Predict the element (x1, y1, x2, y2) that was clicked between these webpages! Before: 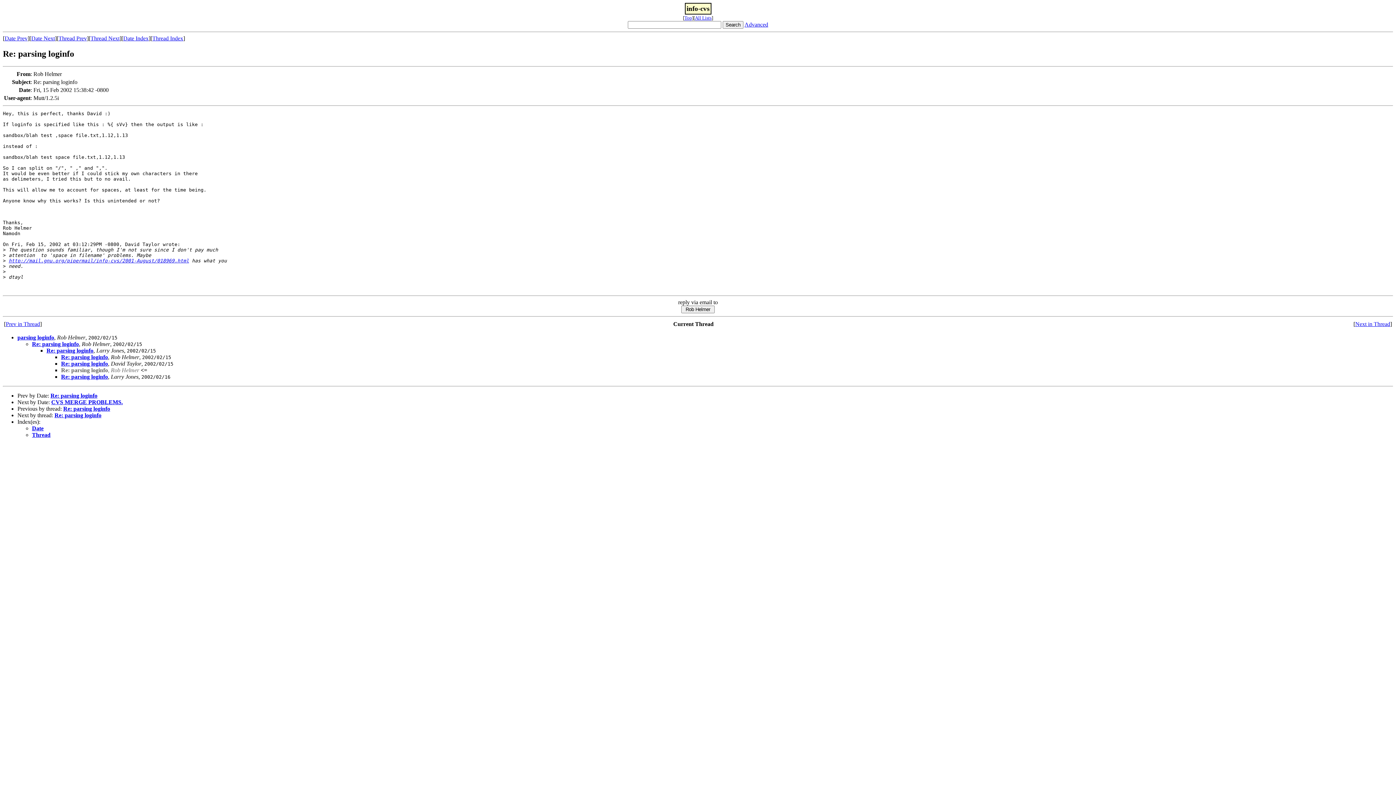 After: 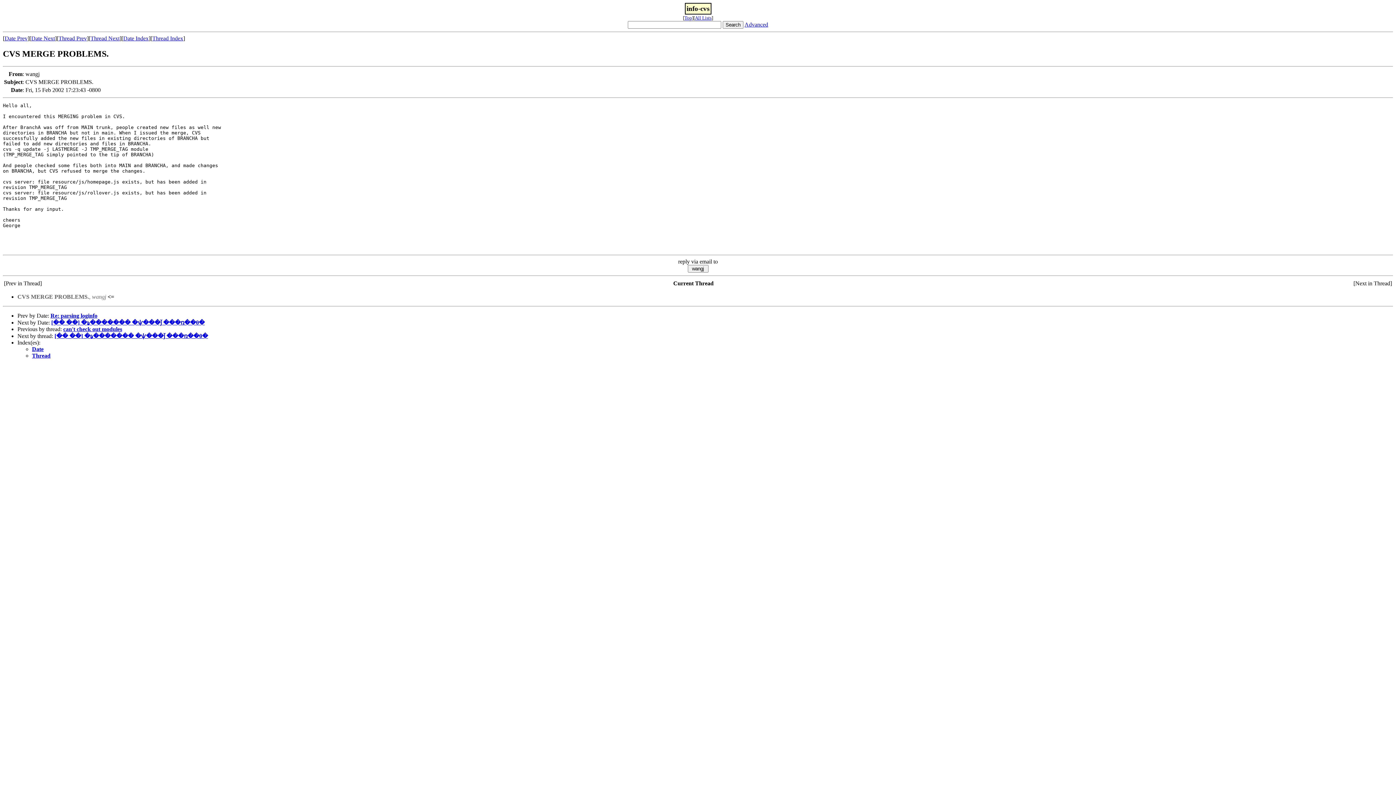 Action: label: Date Next bbox: (31, 35, 54, 41)